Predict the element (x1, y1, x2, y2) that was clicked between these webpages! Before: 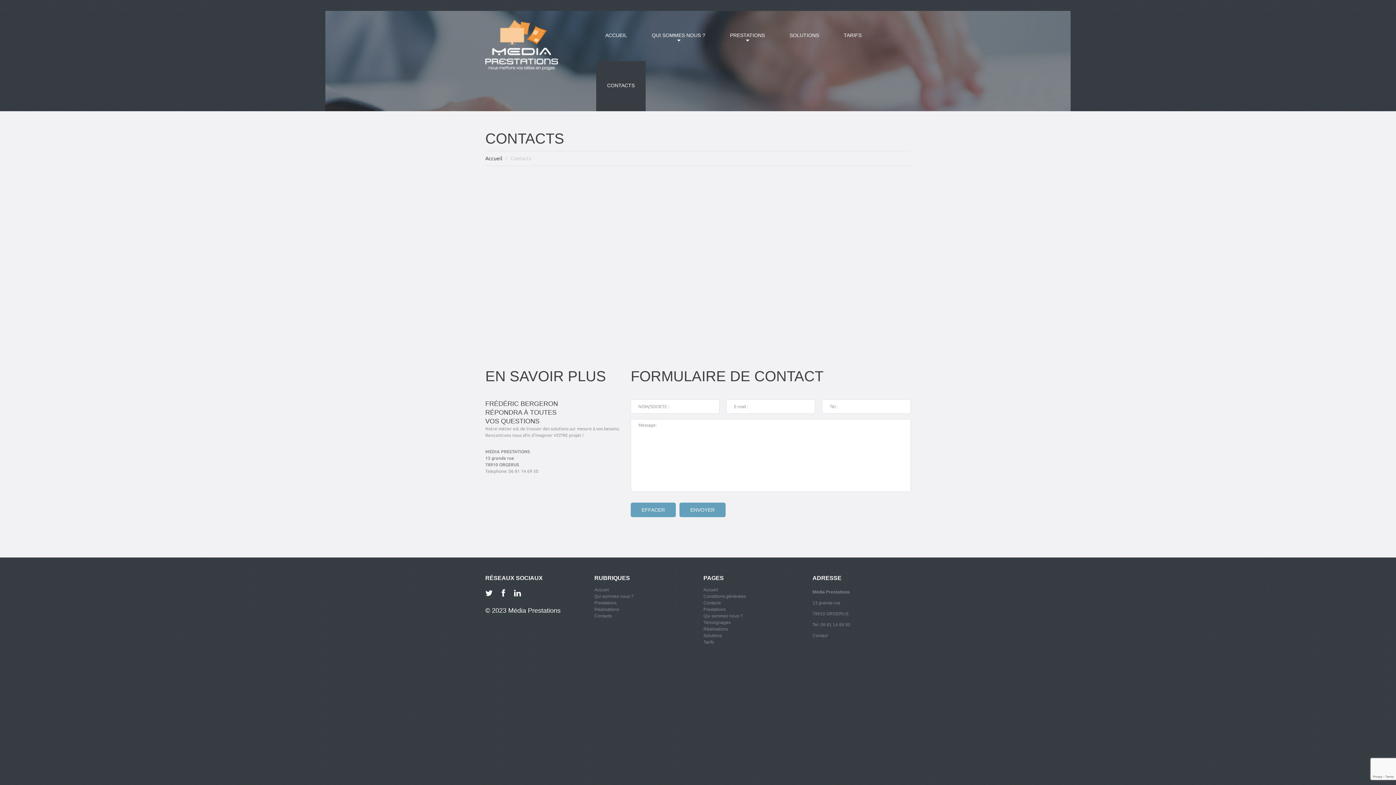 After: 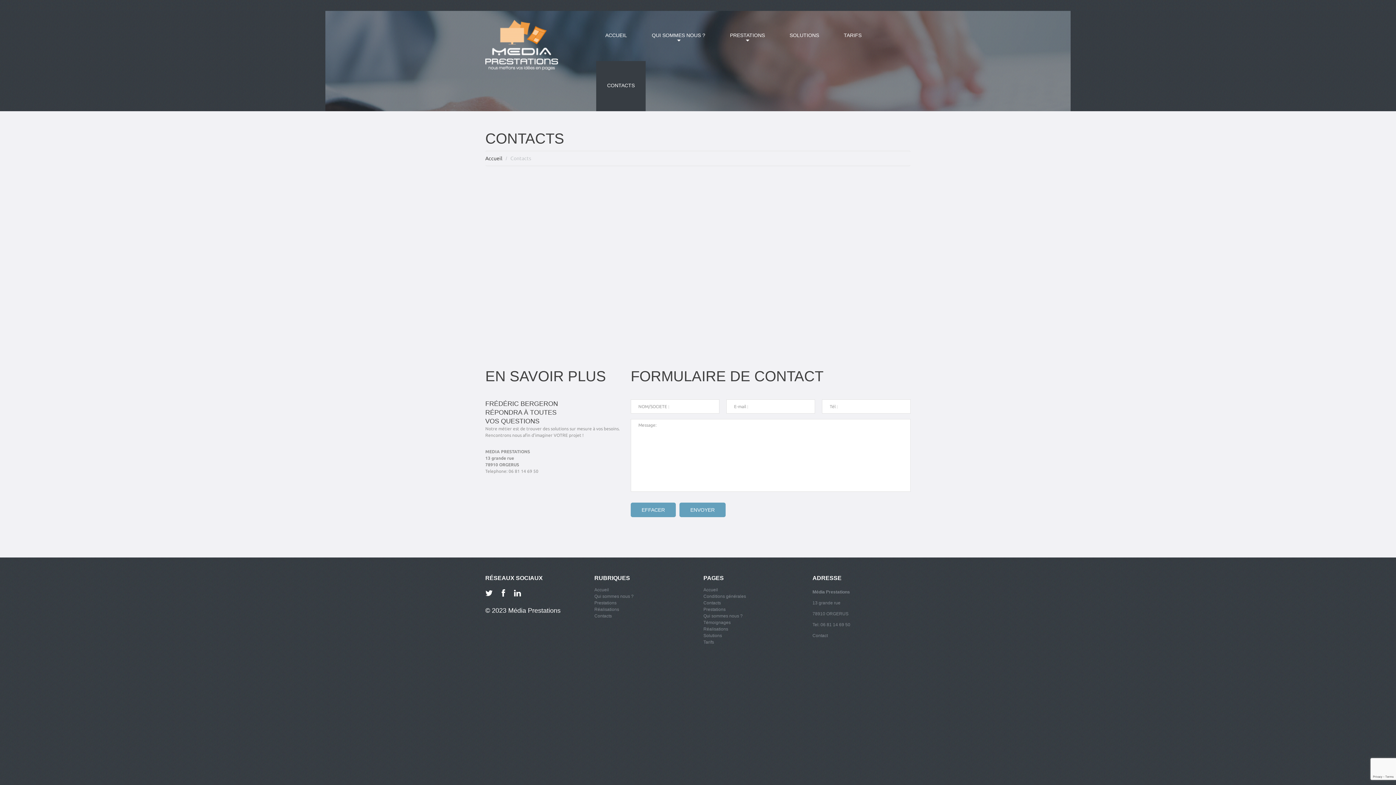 Action: bbox: (596, 61, 645, 111) label: CONTACTS